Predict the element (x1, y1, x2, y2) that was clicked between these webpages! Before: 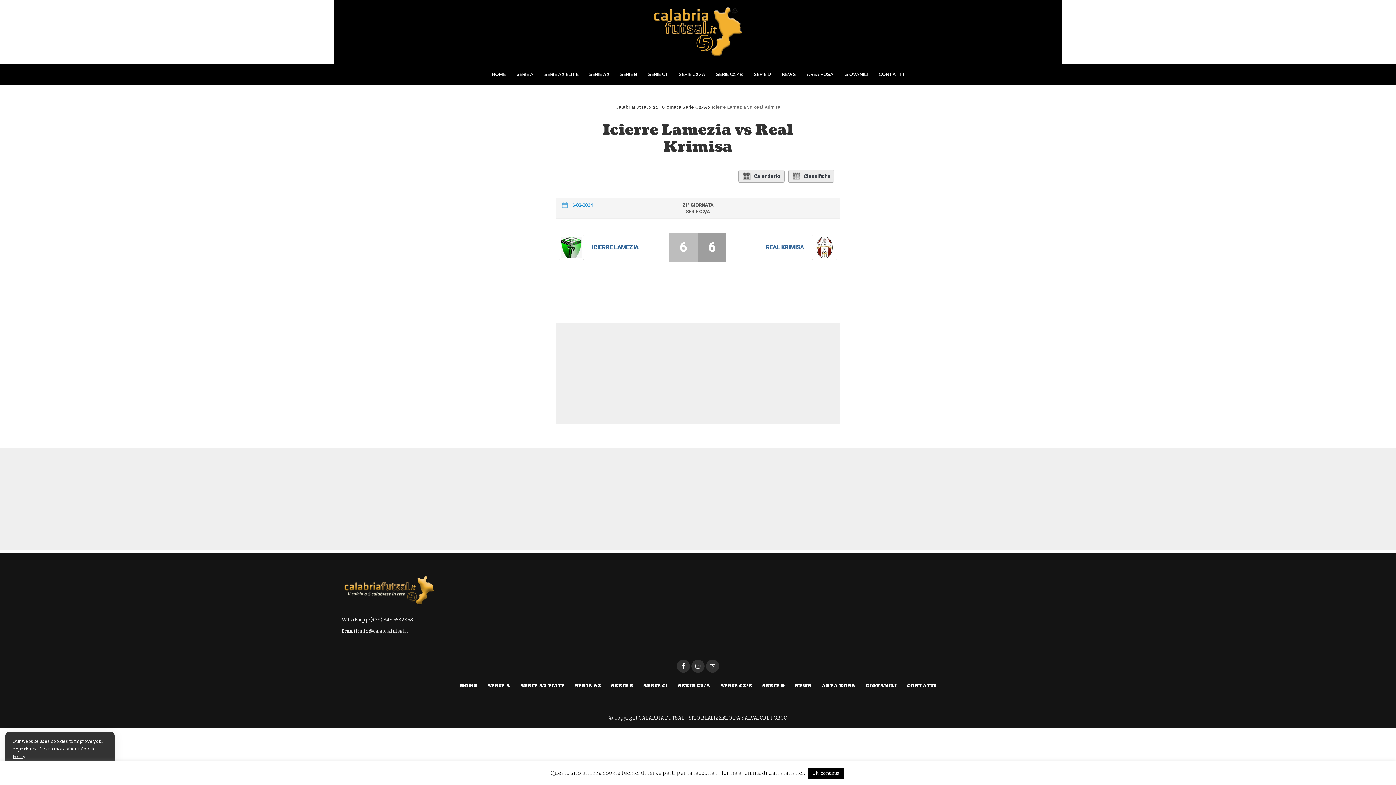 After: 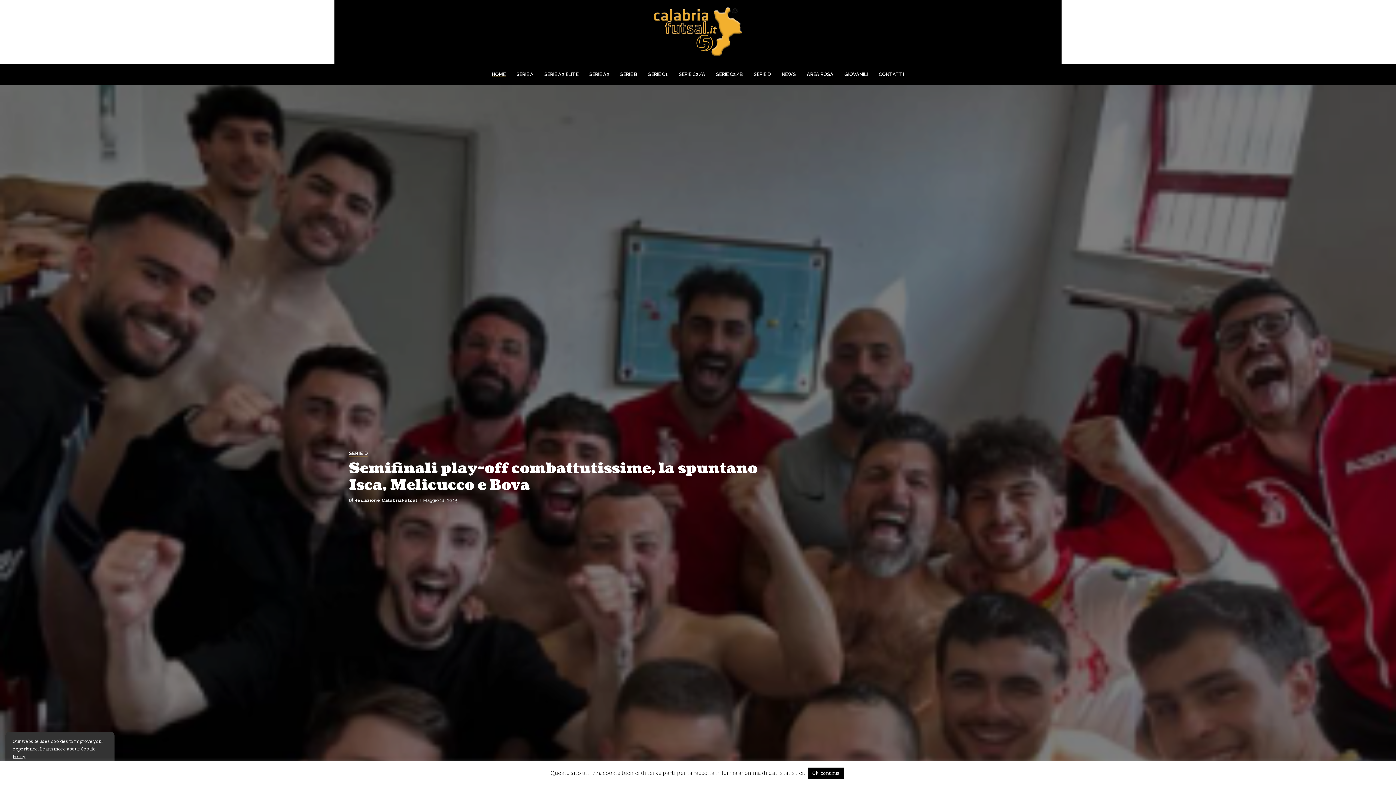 Action: bbox: (615, 104, 648, 109) label: CalabriaFutsal